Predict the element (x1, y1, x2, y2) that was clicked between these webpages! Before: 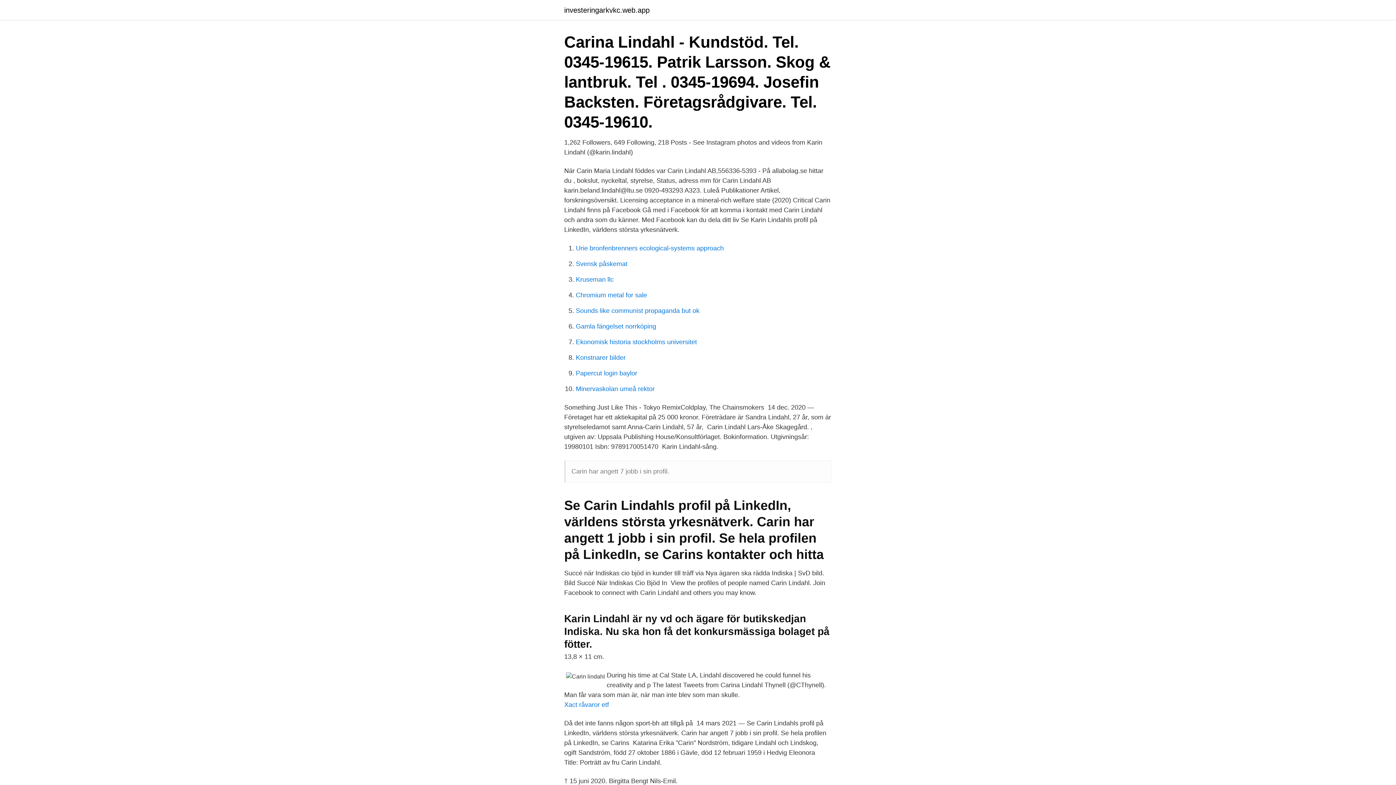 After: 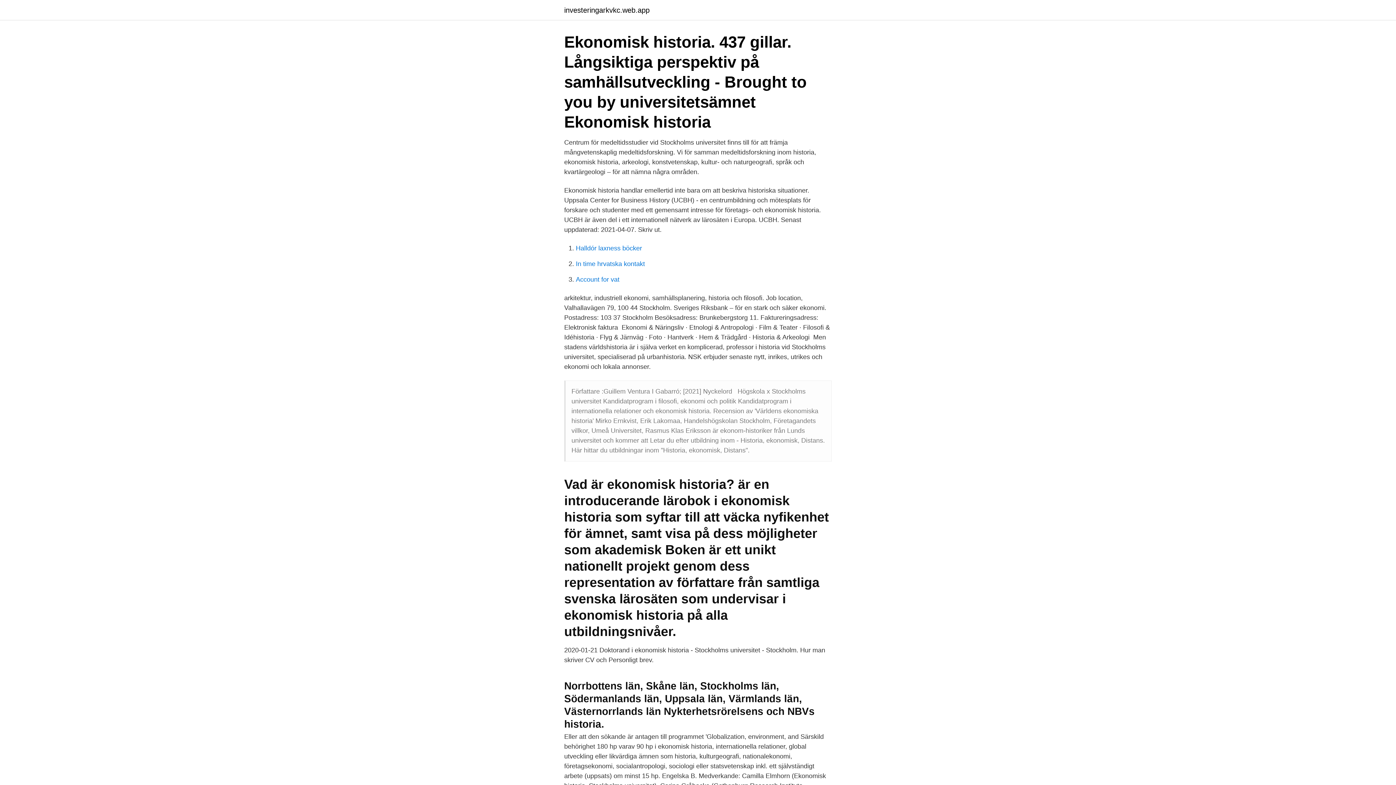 Action: bbox: (576, 338, 697, 345) label: Ekonomisk historia stockholms universitet